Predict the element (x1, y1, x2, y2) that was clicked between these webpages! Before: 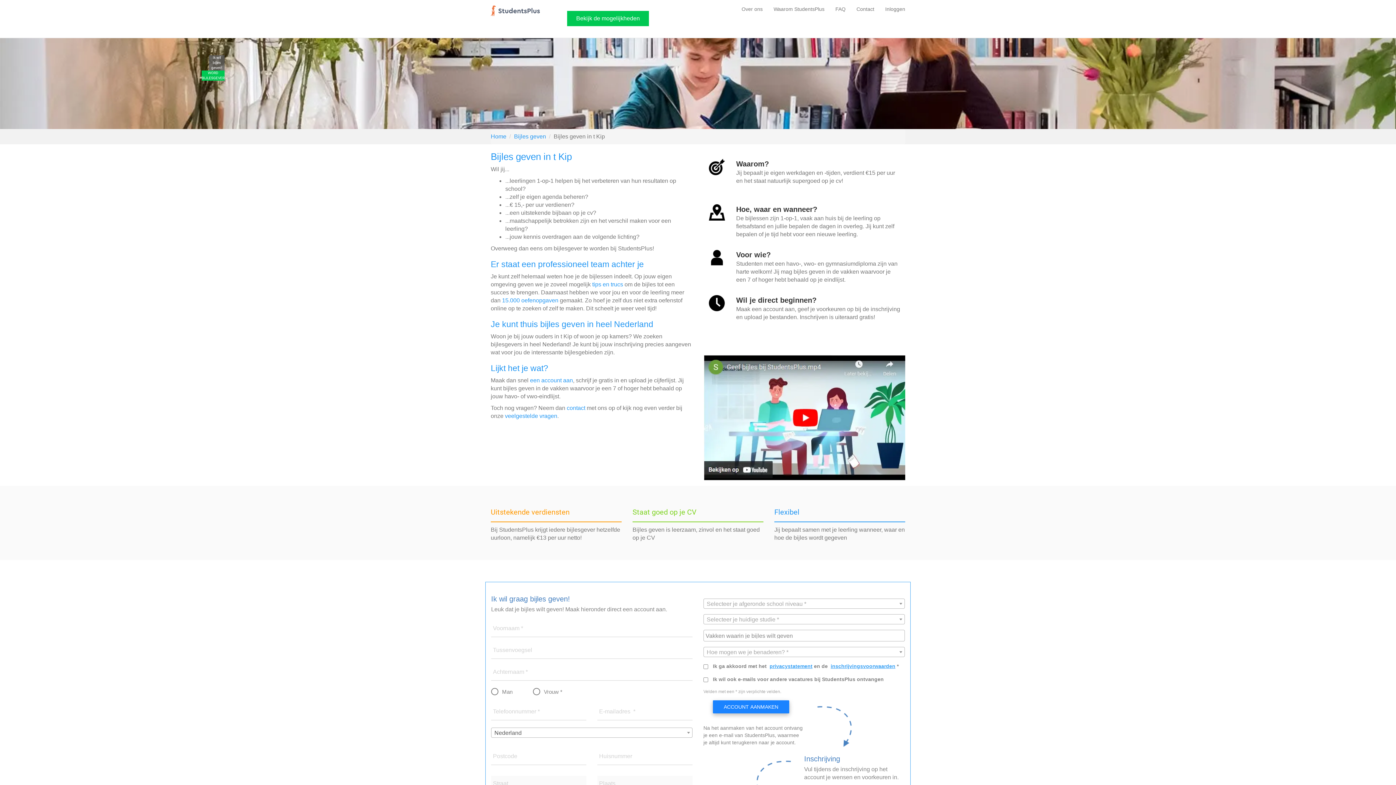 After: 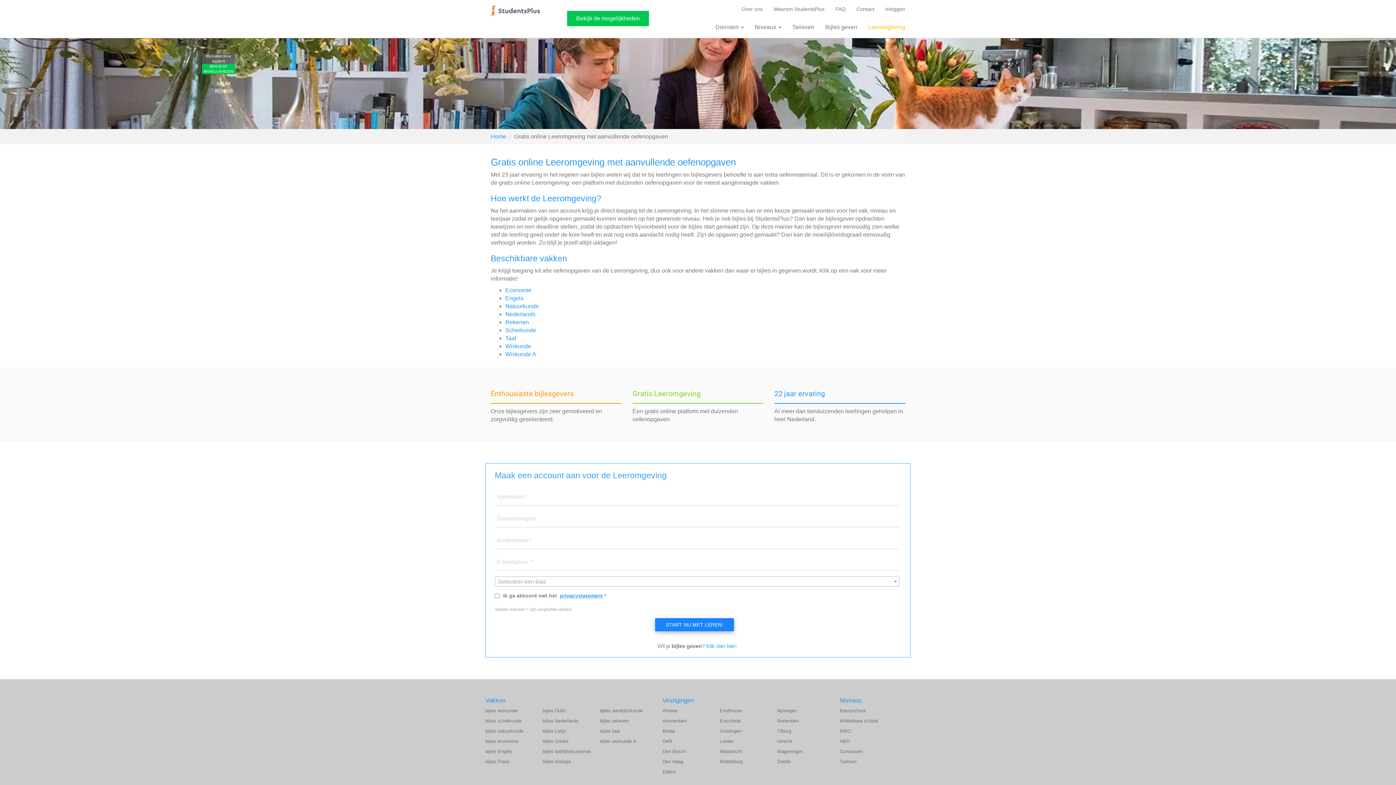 Action: bbox: (502, 297, 558, 303) label: 15.000 oefenopgaven